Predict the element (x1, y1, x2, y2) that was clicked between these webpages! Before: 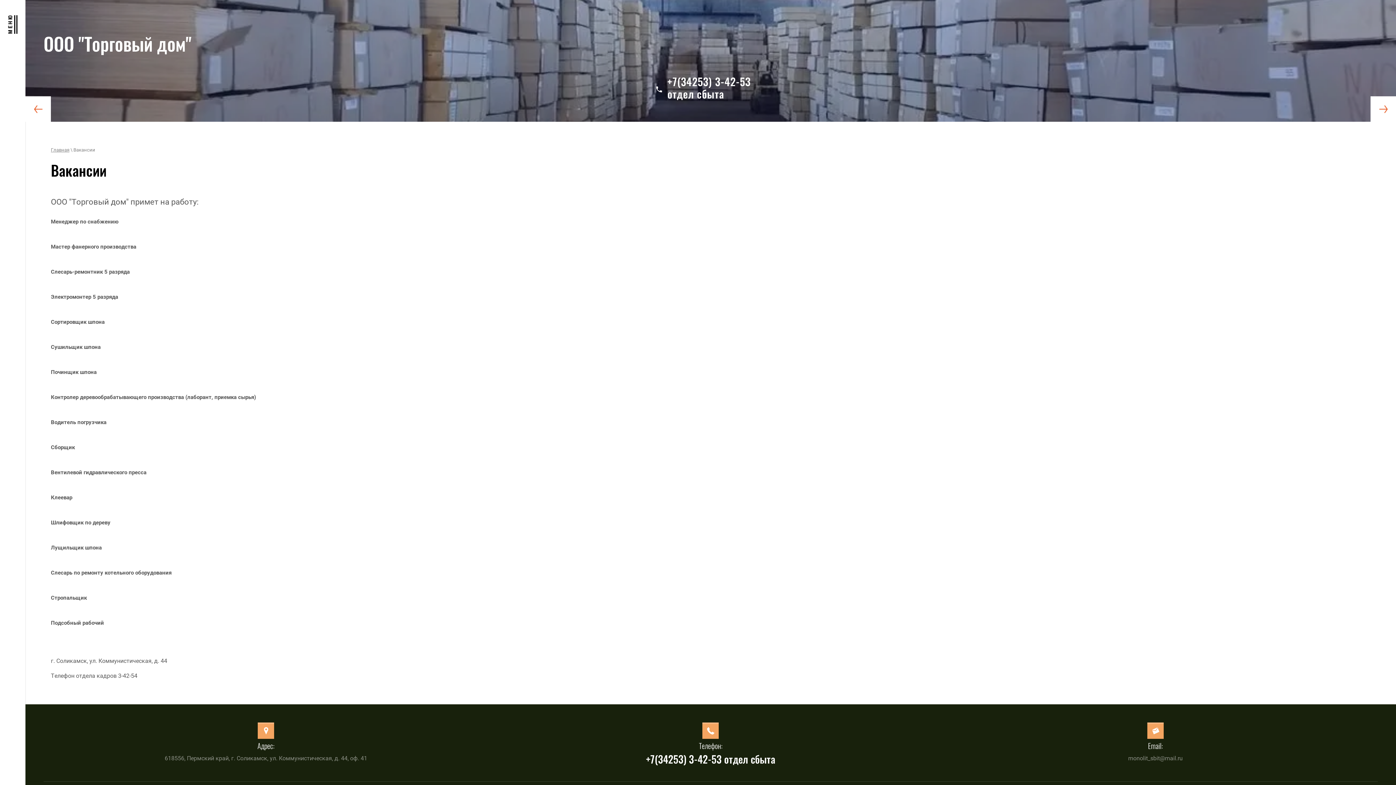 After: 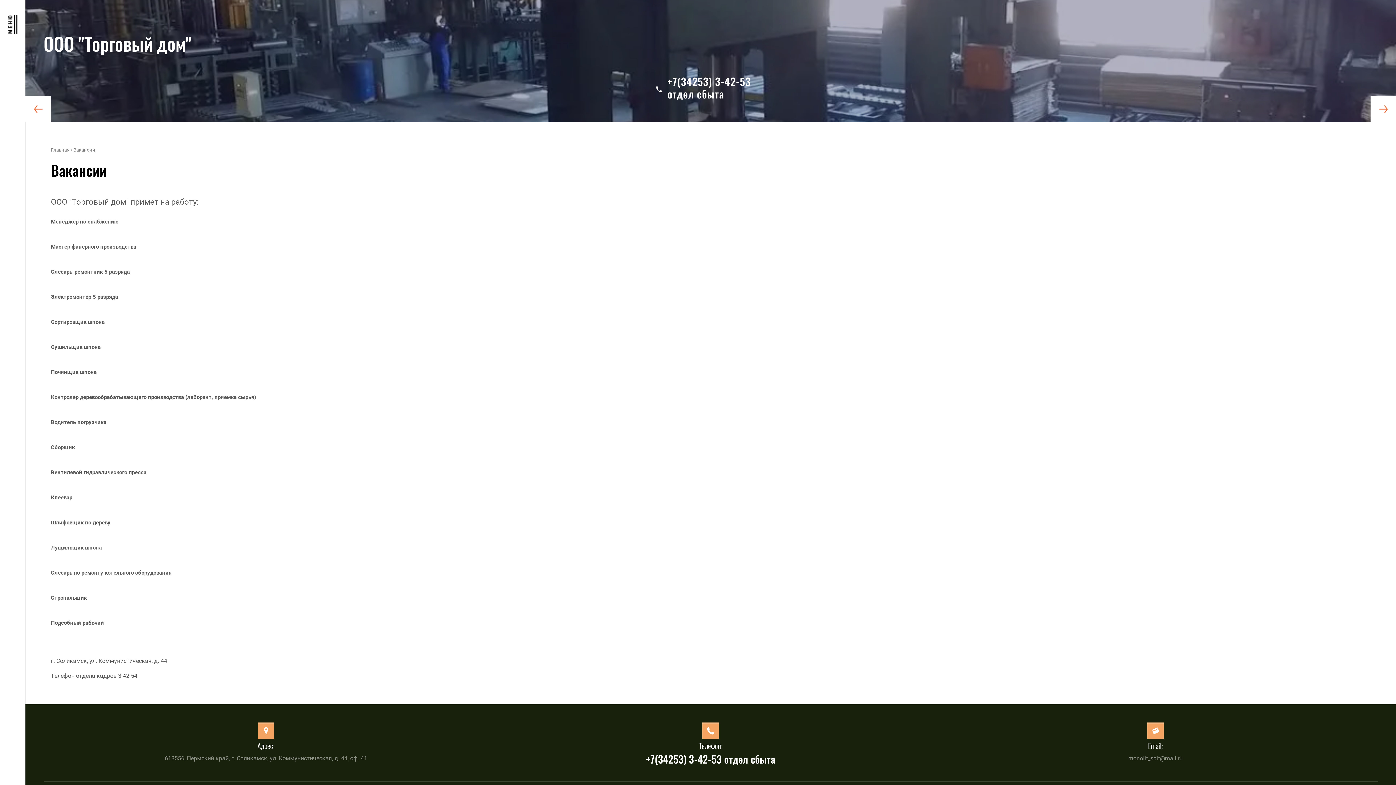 Action: bbox: (646, 756, 775, 766) label: +7(34253) 3-42-53 отдел сбыта